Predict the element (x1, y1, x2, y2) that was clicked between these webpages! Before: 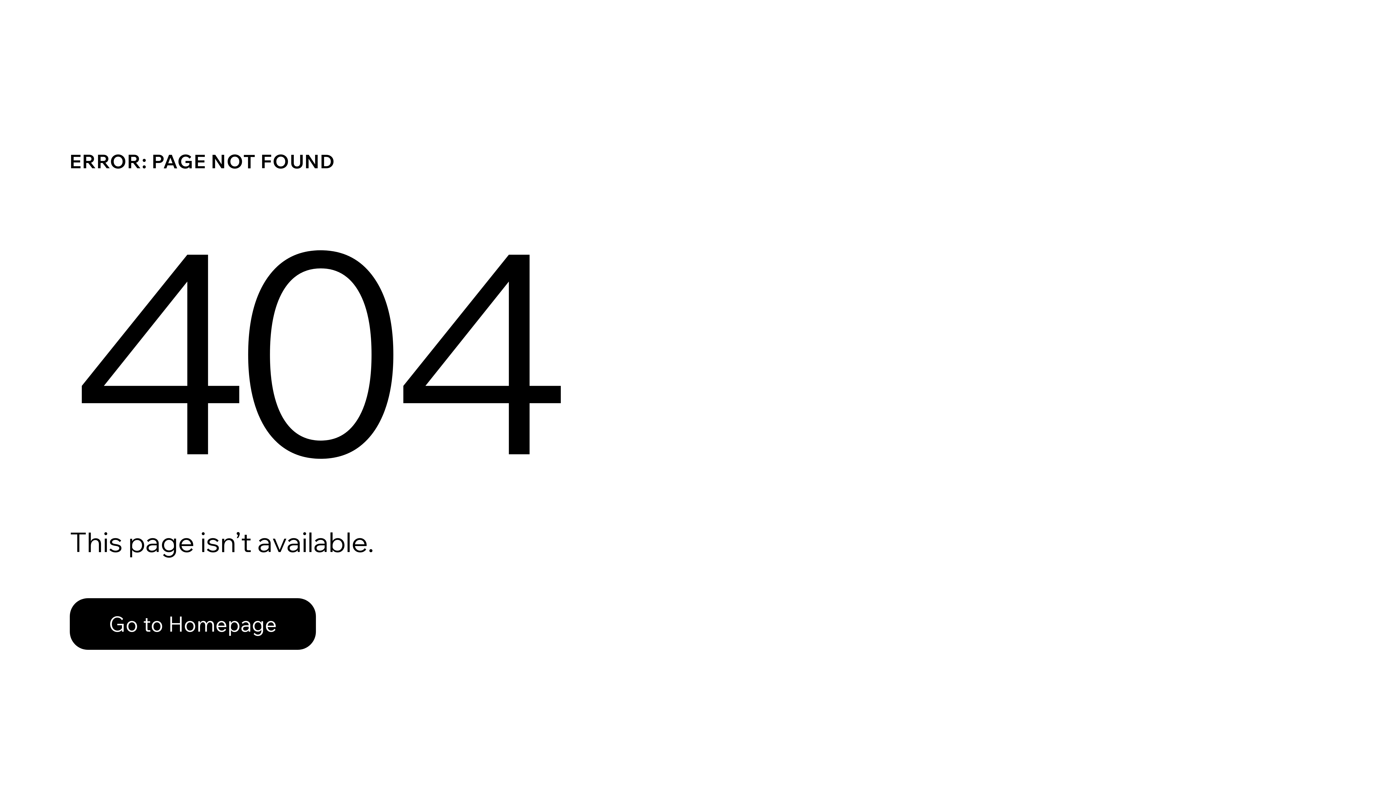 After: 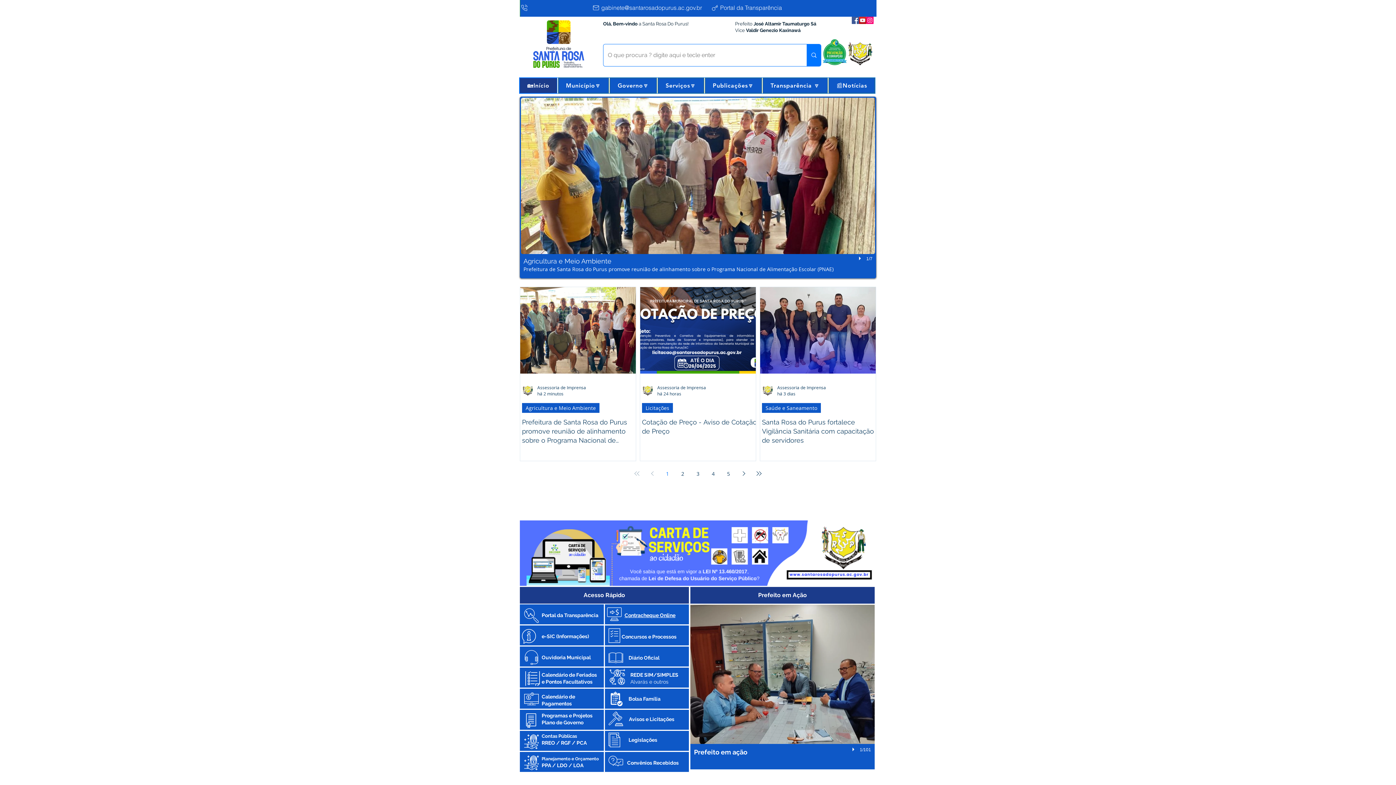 Action: bbox: (69, 598, 316, 650) label: Go to Homepage